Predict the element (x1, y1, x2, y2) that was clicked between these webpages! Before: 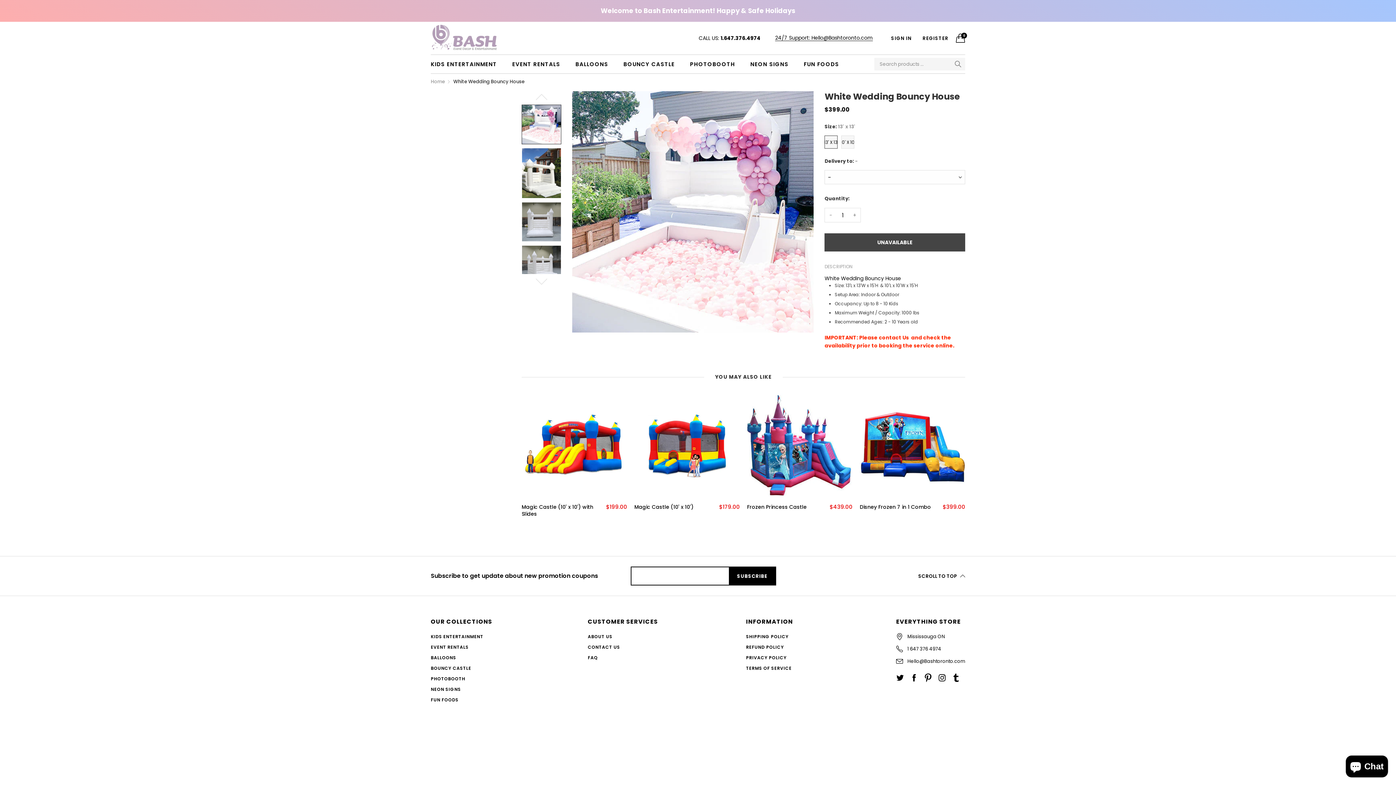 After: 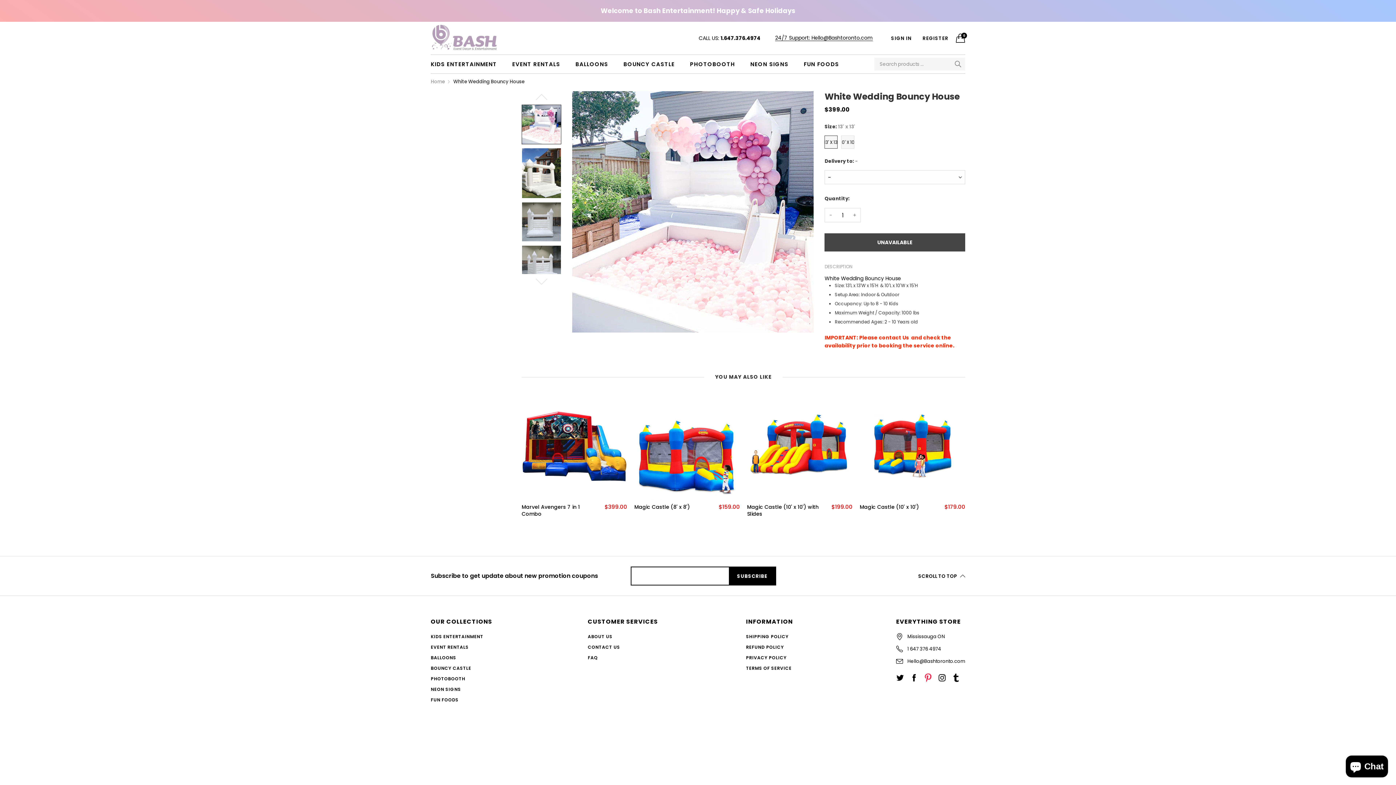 Action: bbox: (920, 670, 935, 685)